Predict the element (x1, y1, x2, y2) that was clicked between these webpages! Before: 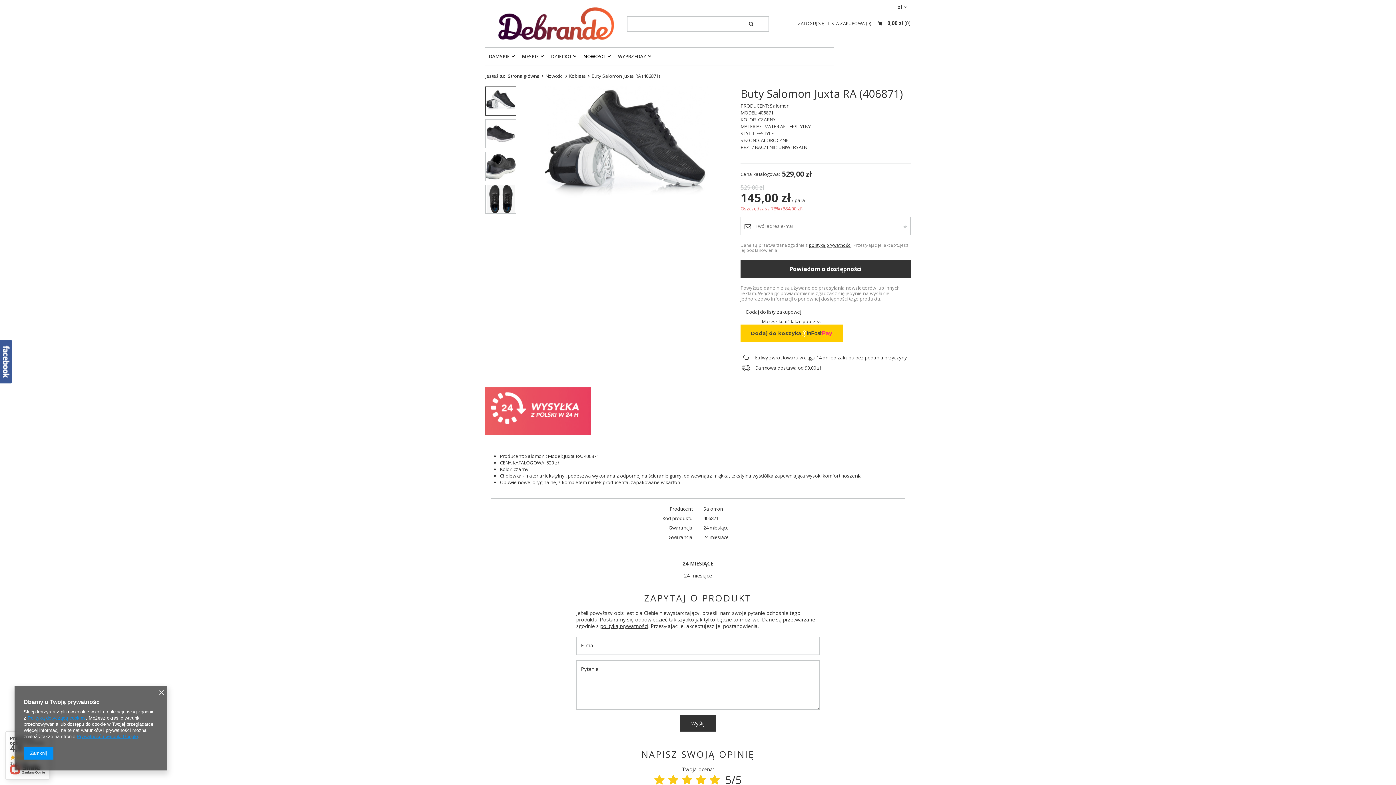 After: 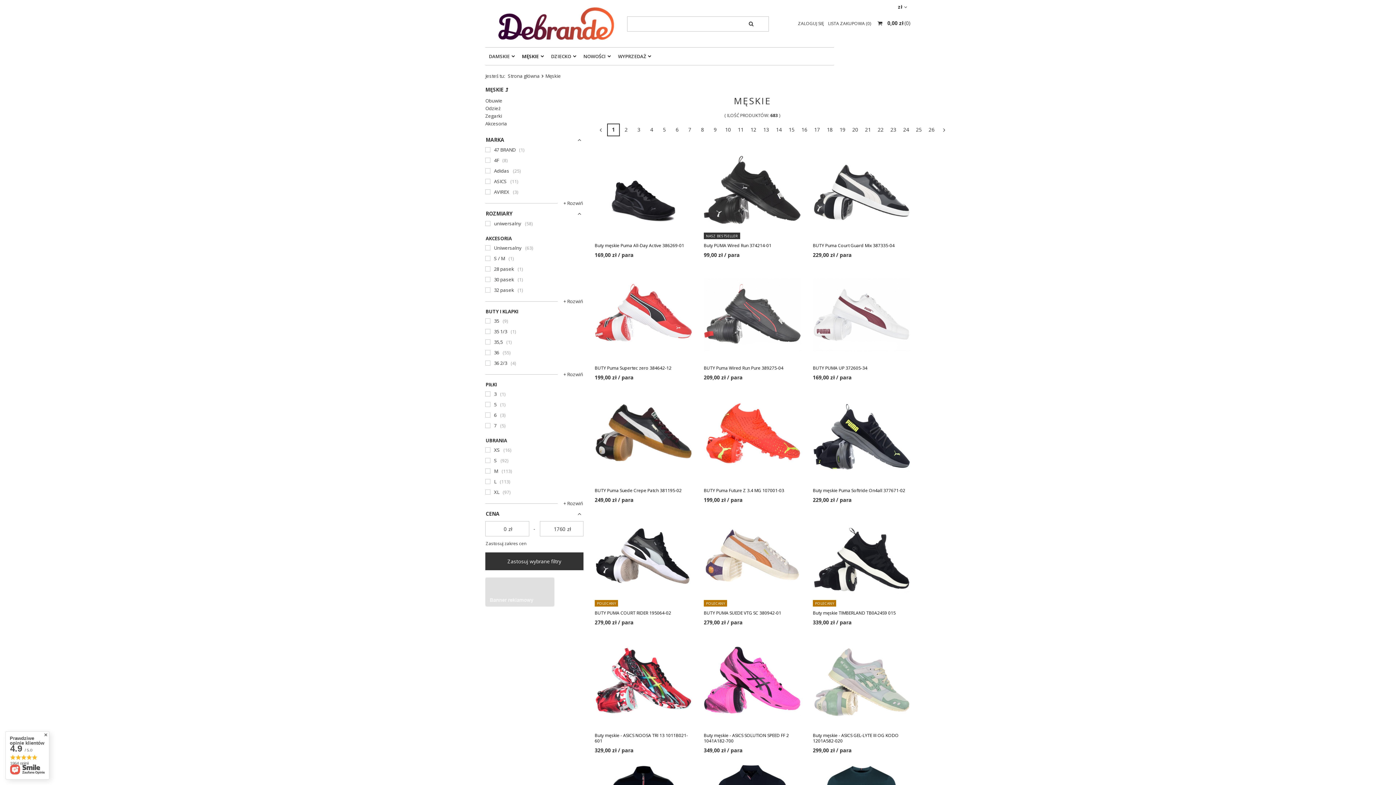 Action: bbox: (518, 51, 547, 61) label: MĘSKIE